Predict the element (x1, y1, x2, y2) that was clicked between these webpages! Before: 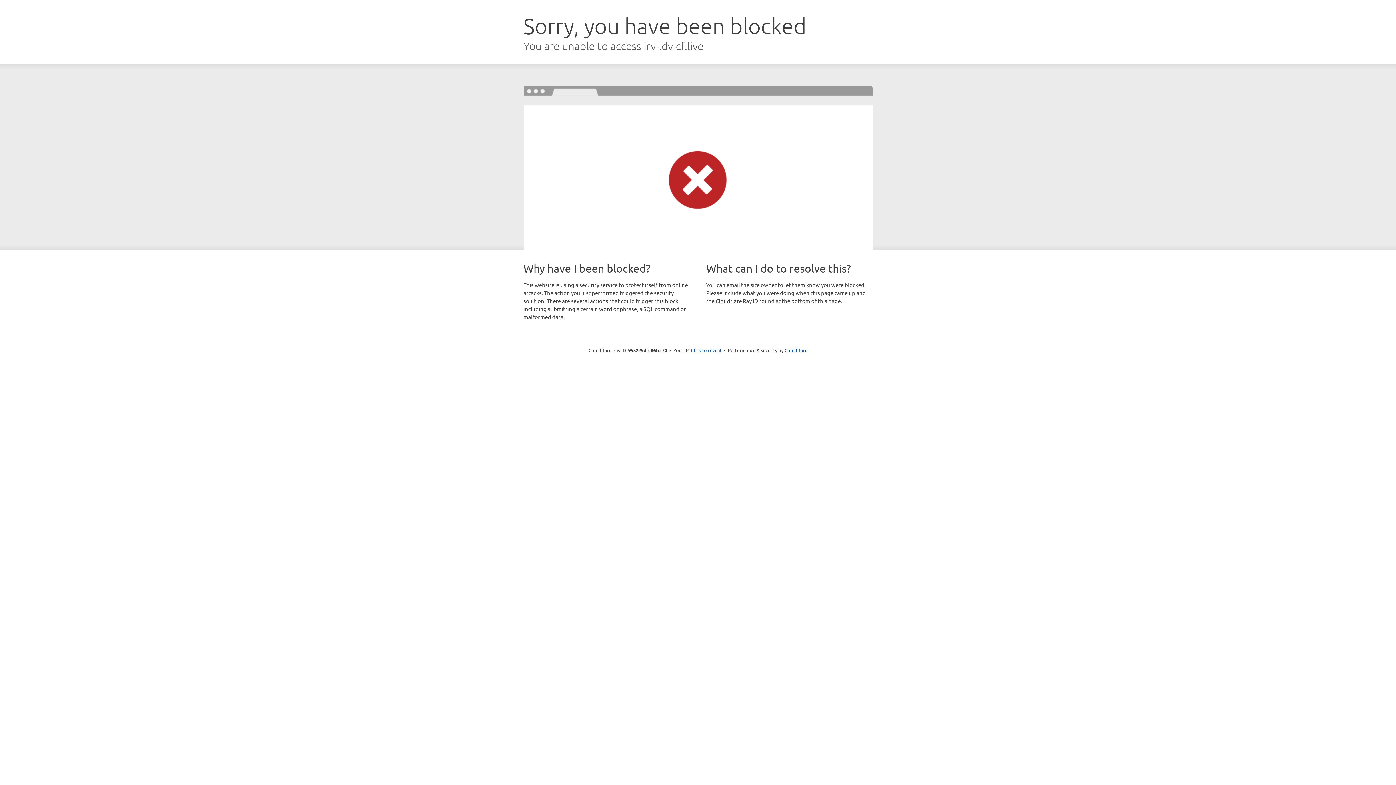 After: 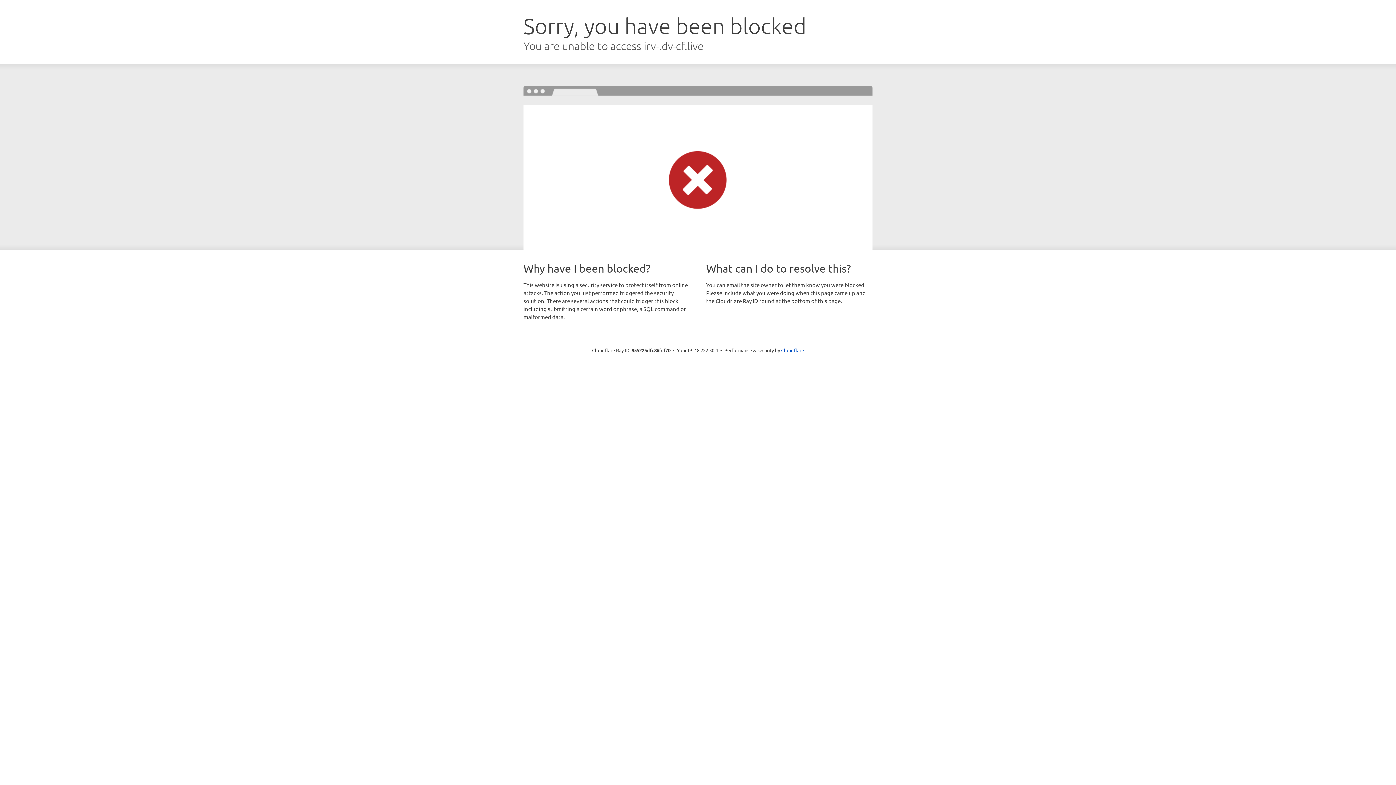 Action: label: Click to reveal bbox: (691, 346, 721, 353)